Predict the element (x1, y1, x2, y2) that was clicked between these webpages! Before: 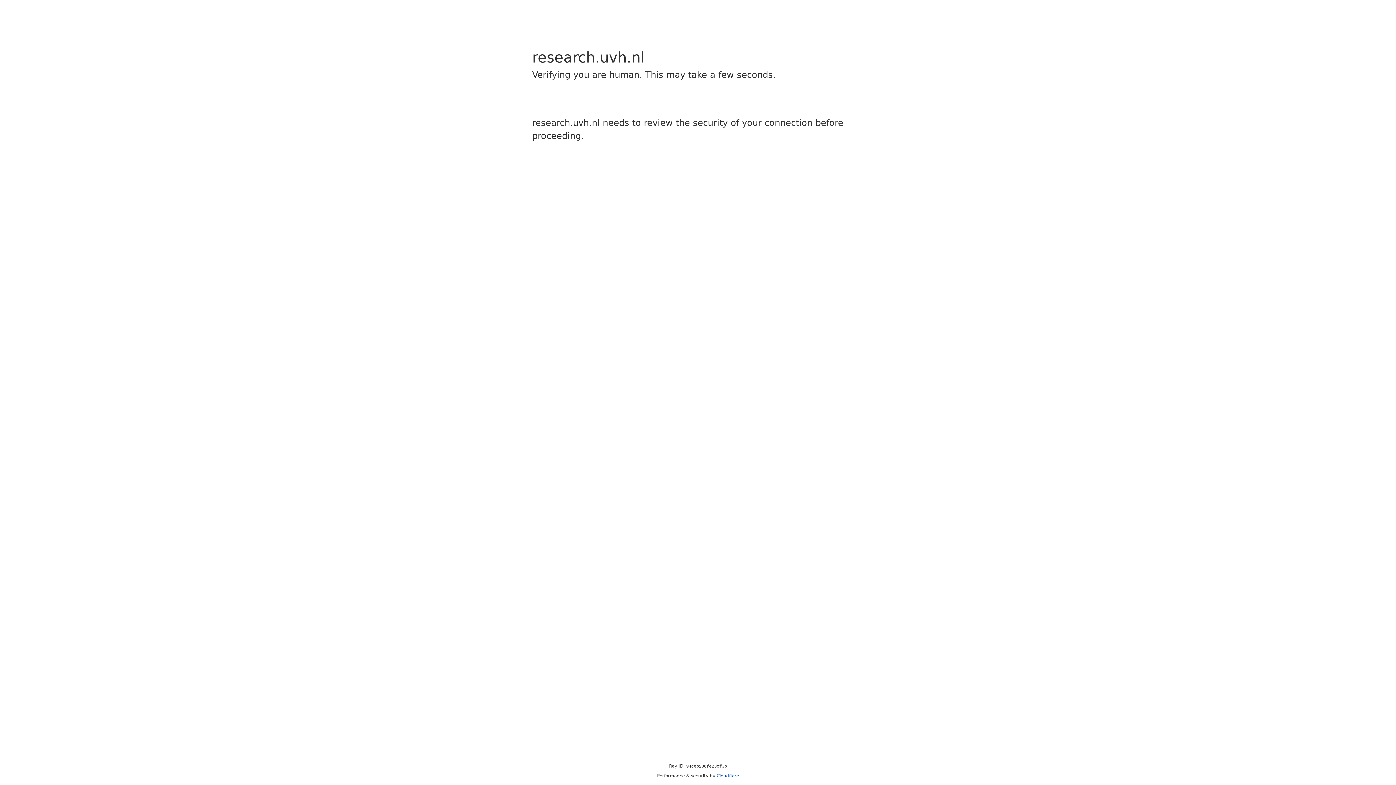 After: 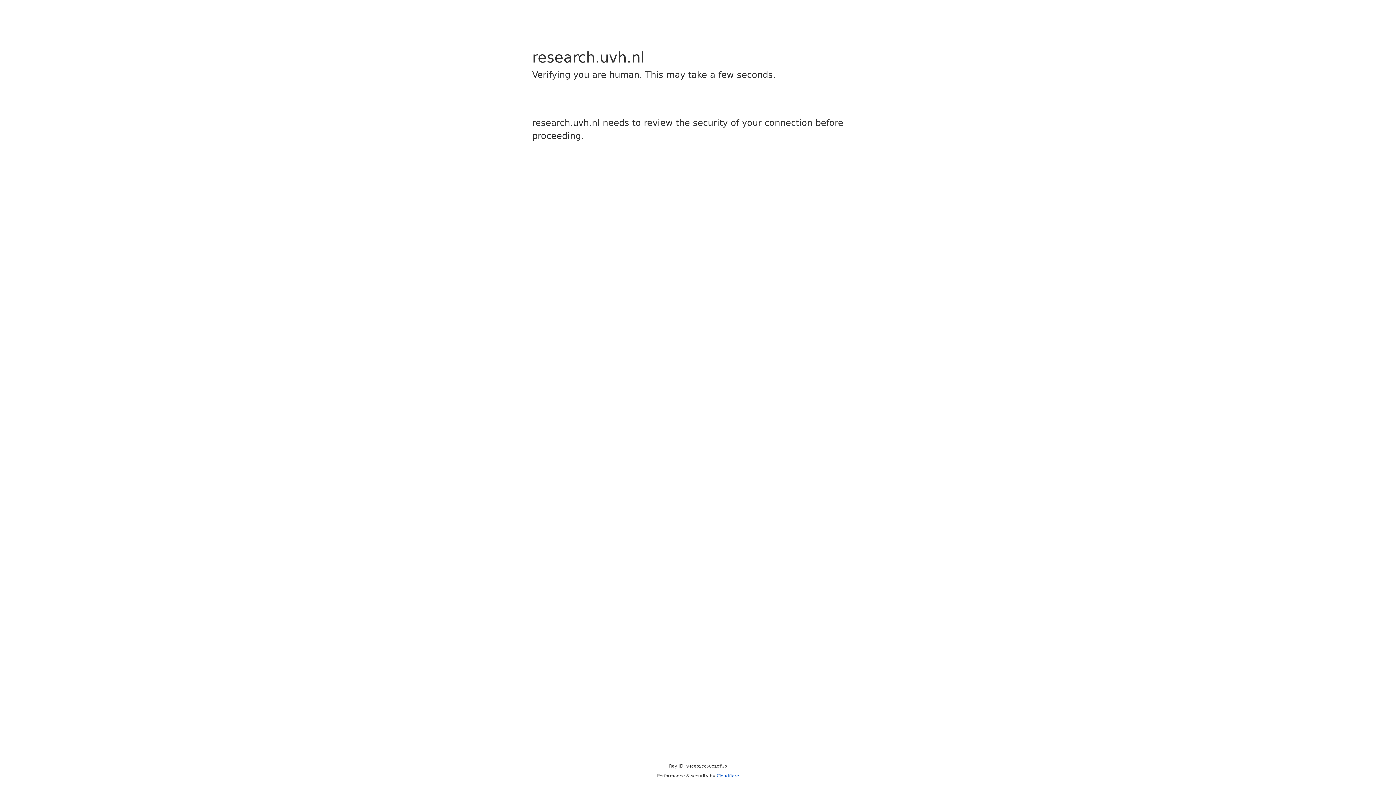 Action: label: Cloudflare bbox: (716, 773, 739, 778)